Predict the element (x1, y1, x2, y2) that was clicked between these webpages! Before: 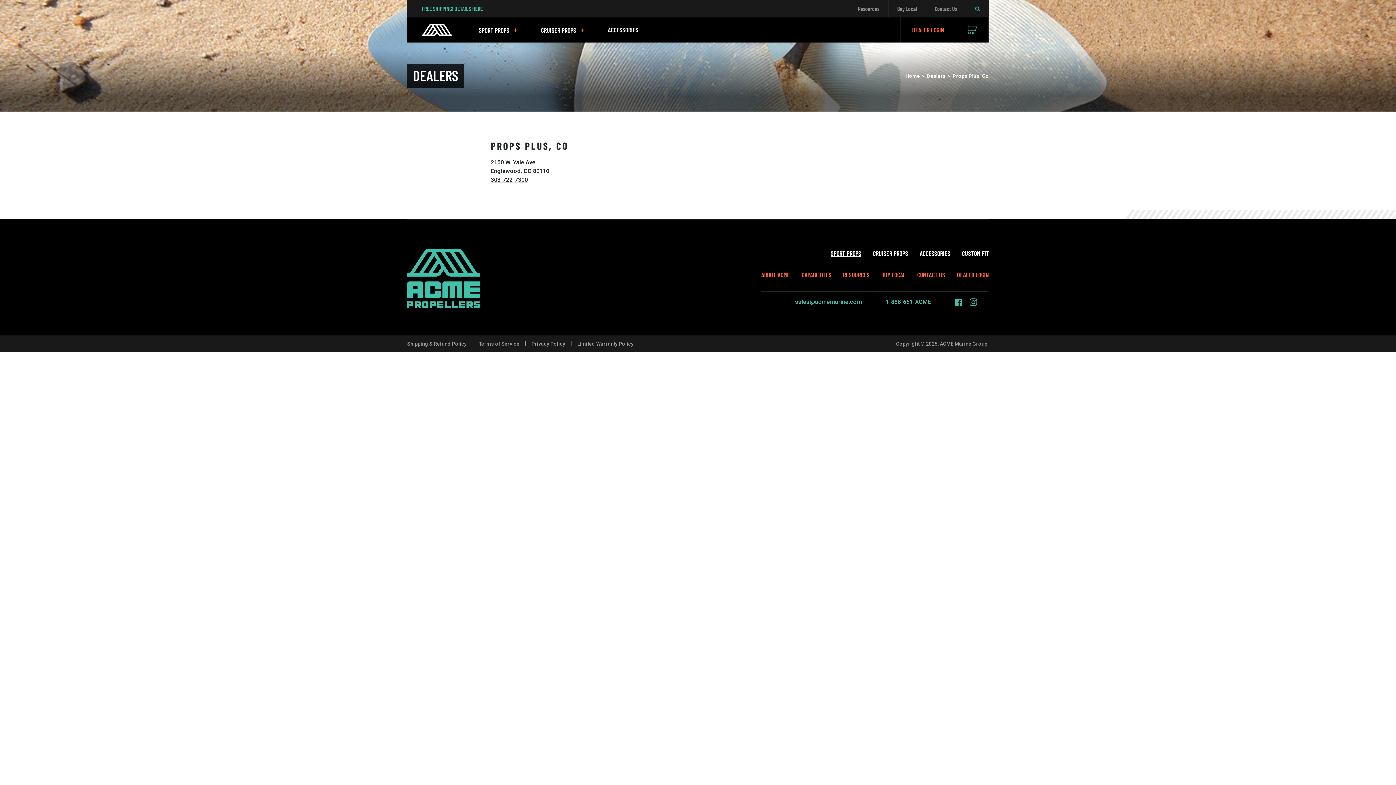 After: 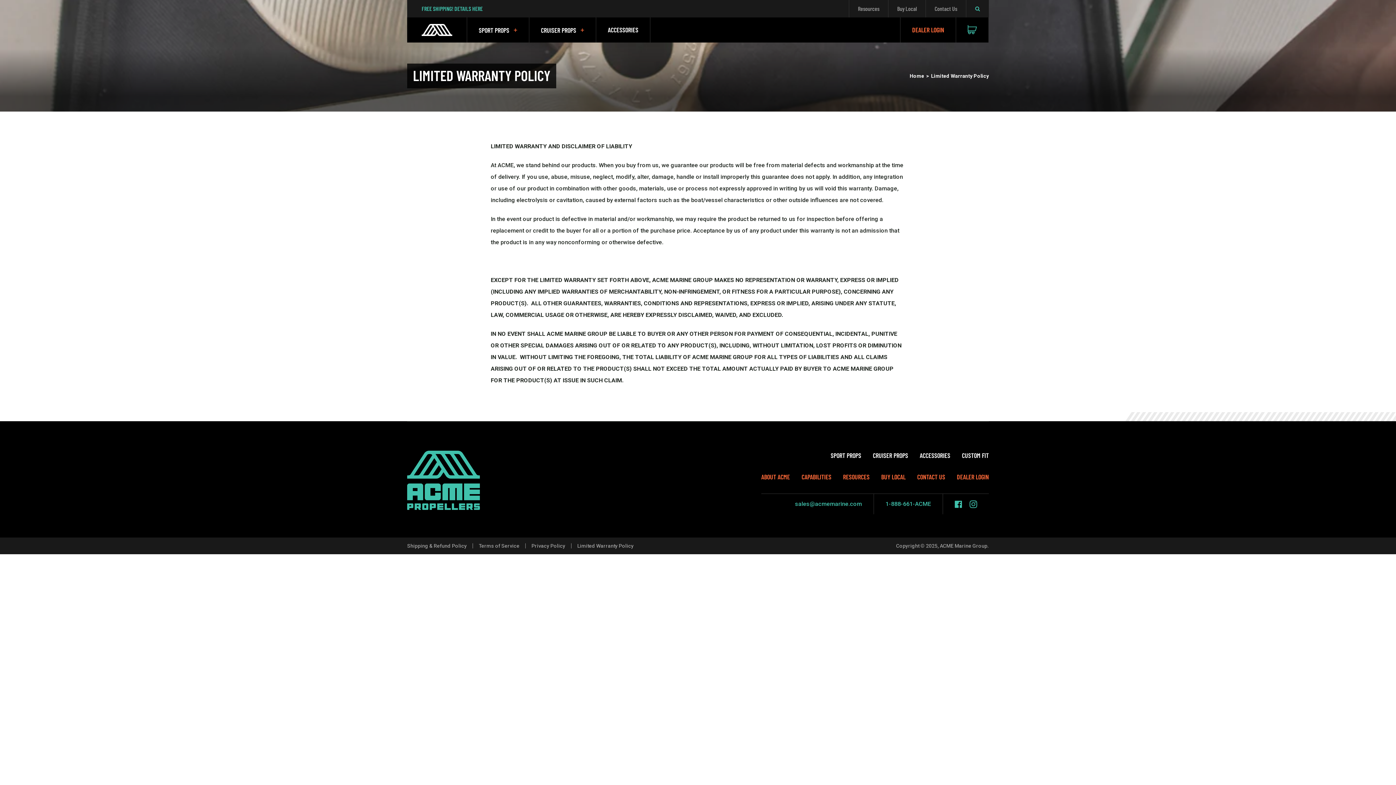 Action: label: Limited Warranty Policy bbox: (577, 341, 633, 346)